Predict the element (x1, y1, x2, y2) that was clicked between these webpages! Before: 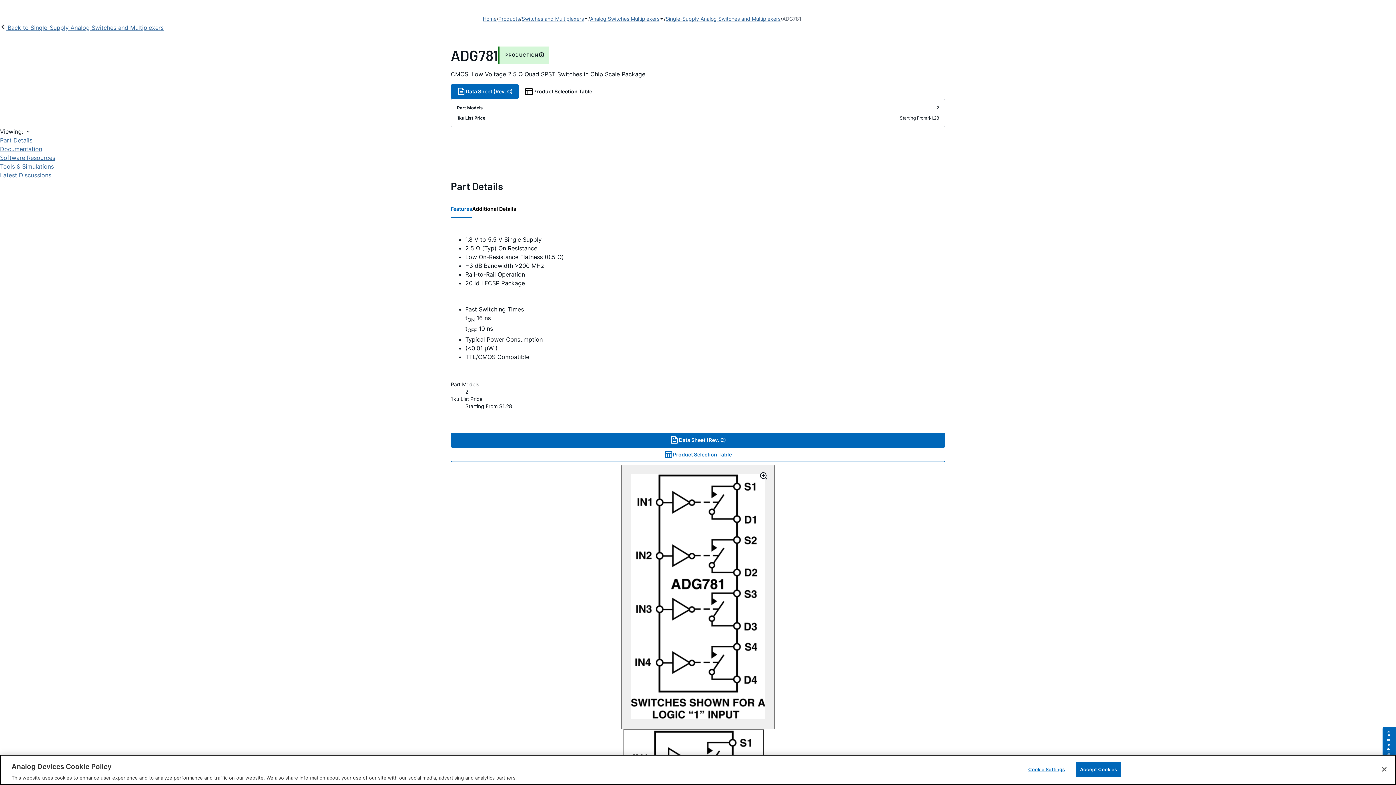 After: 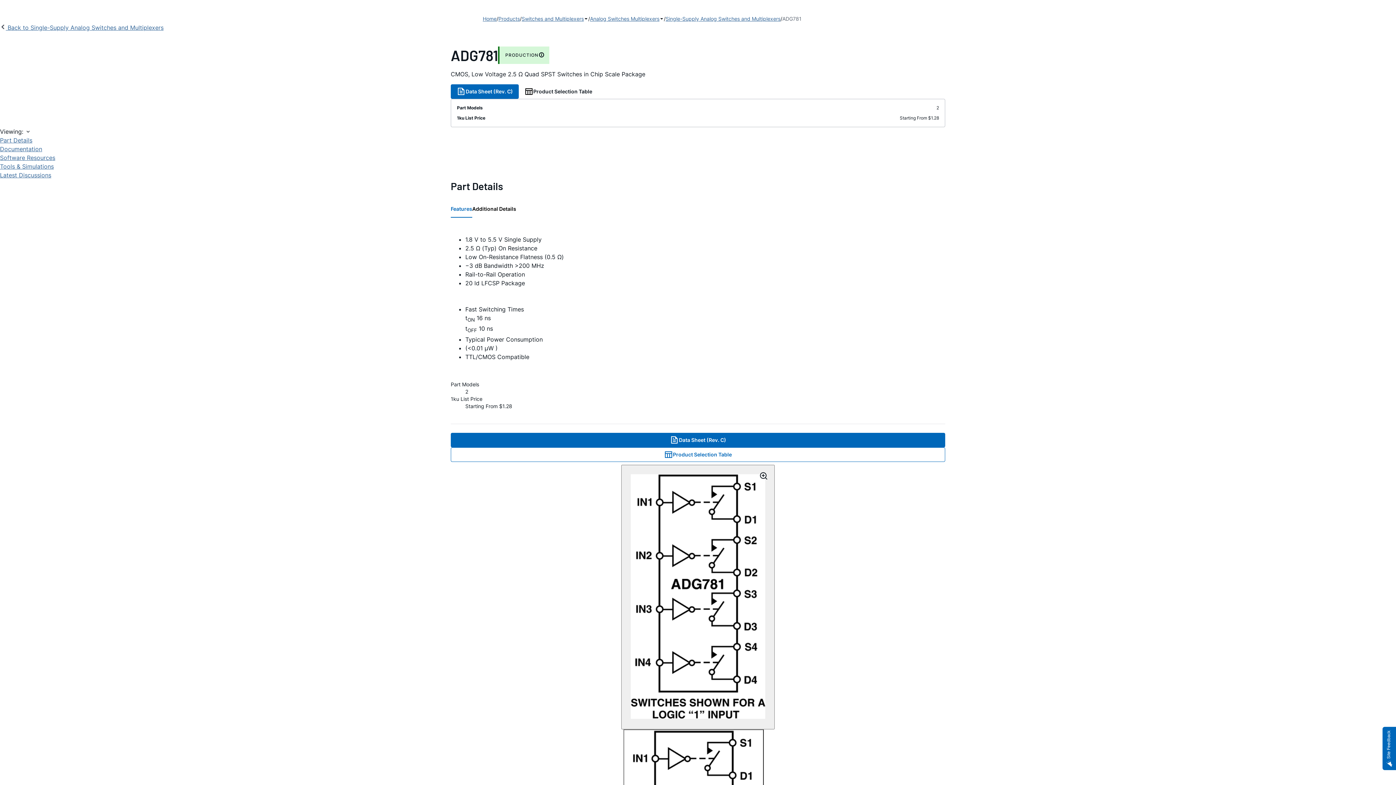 Action: label: Close bbox: (1376, 761, 1392, 777)